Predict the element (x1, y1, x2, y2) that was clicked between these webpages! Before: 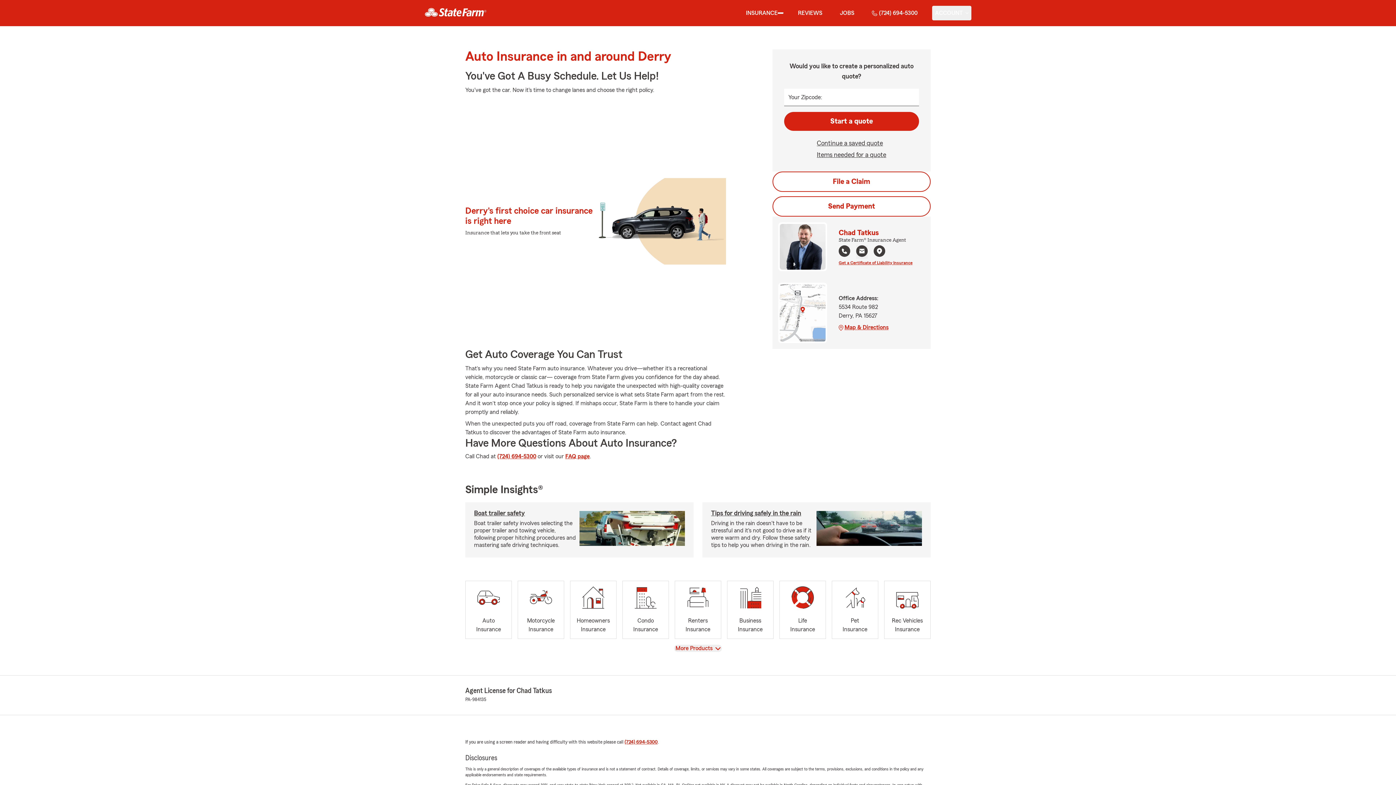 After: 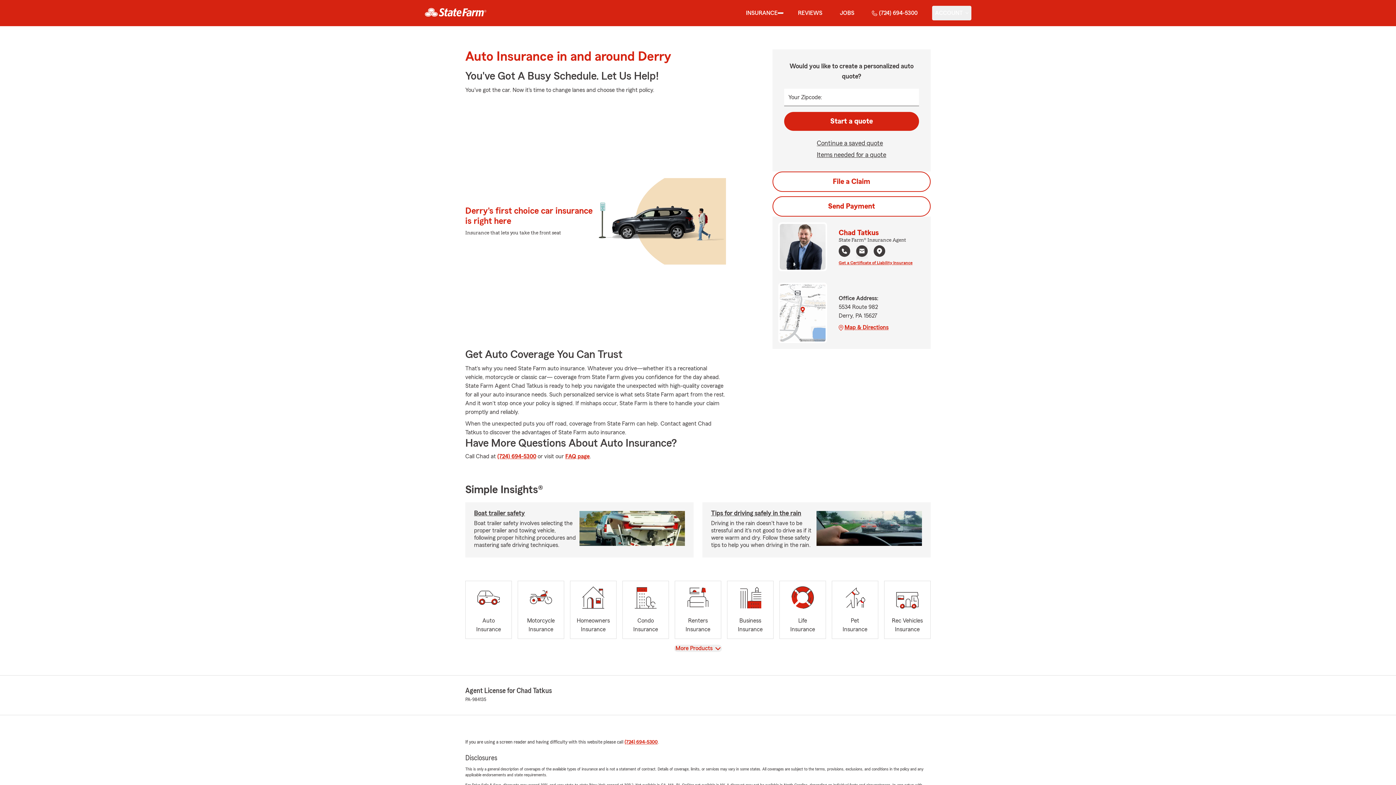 Action: bbox: (779, 284, 825, 341)